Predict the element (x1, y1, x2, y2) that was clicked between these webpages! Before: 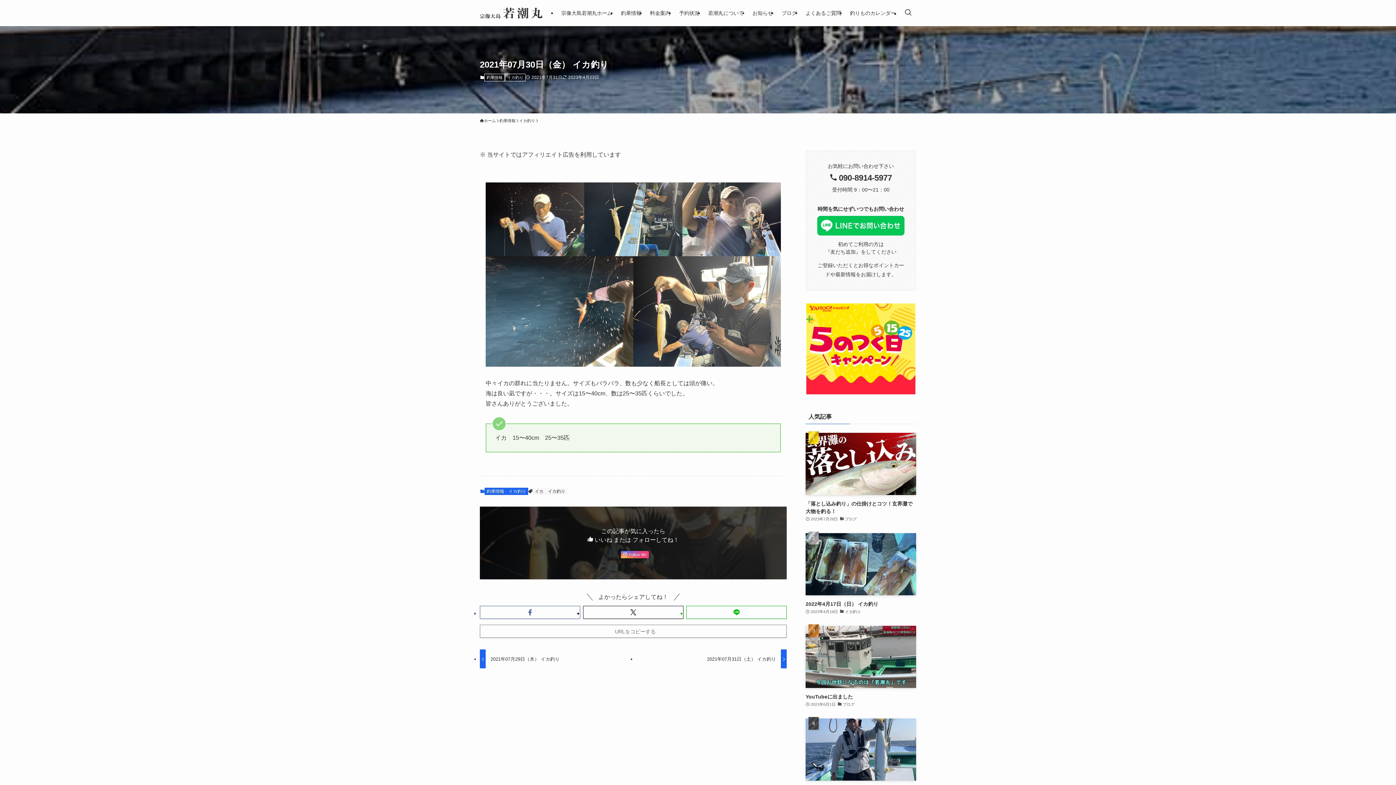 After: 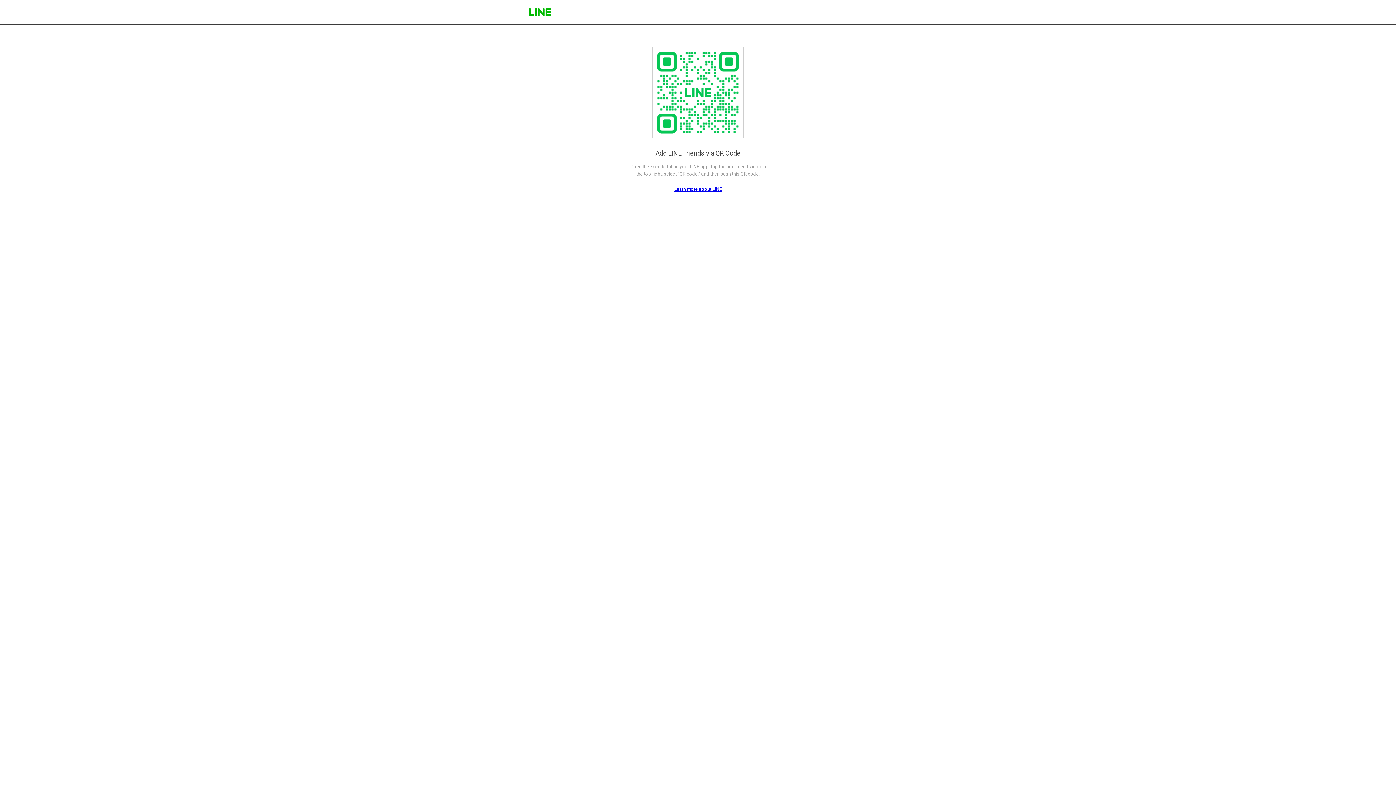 Action: bbox: (817, 216, 904, 235)